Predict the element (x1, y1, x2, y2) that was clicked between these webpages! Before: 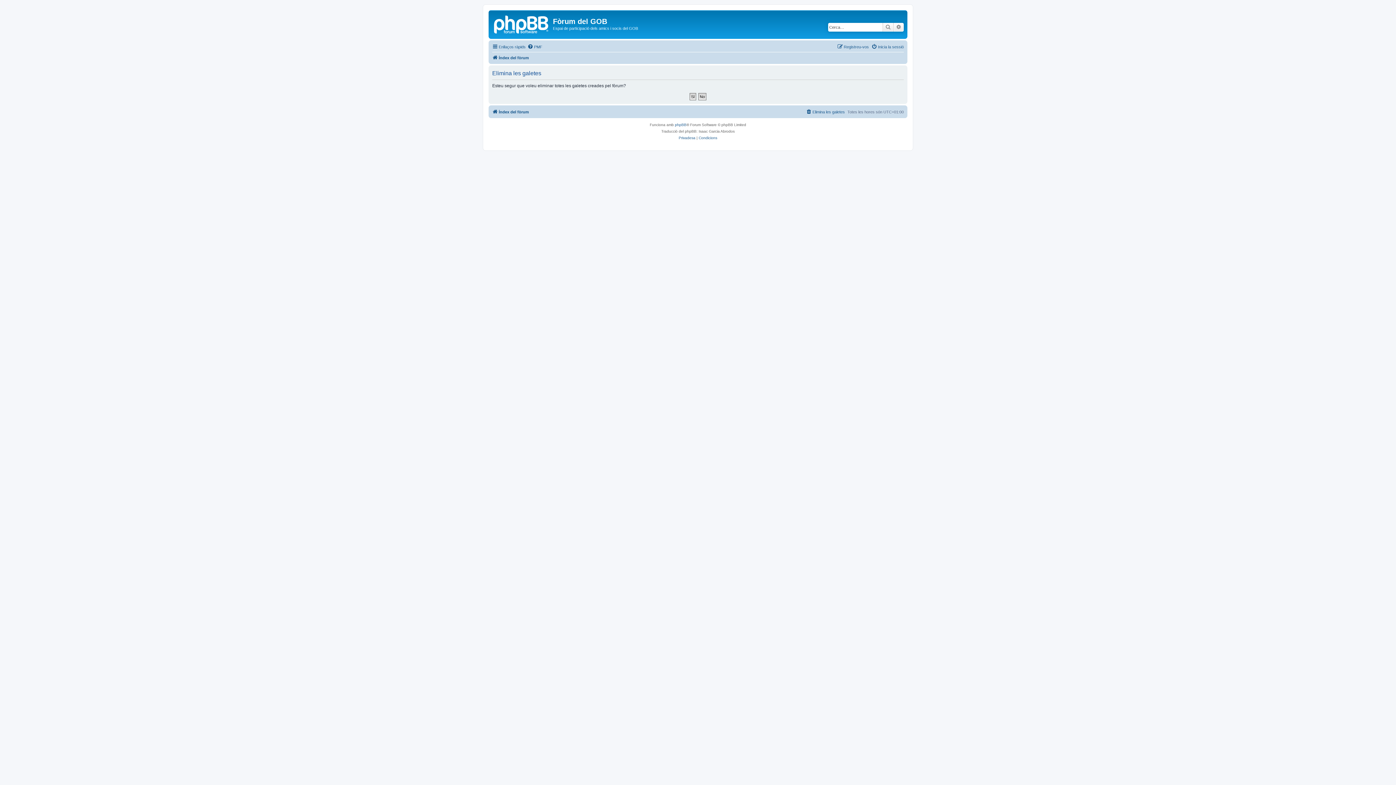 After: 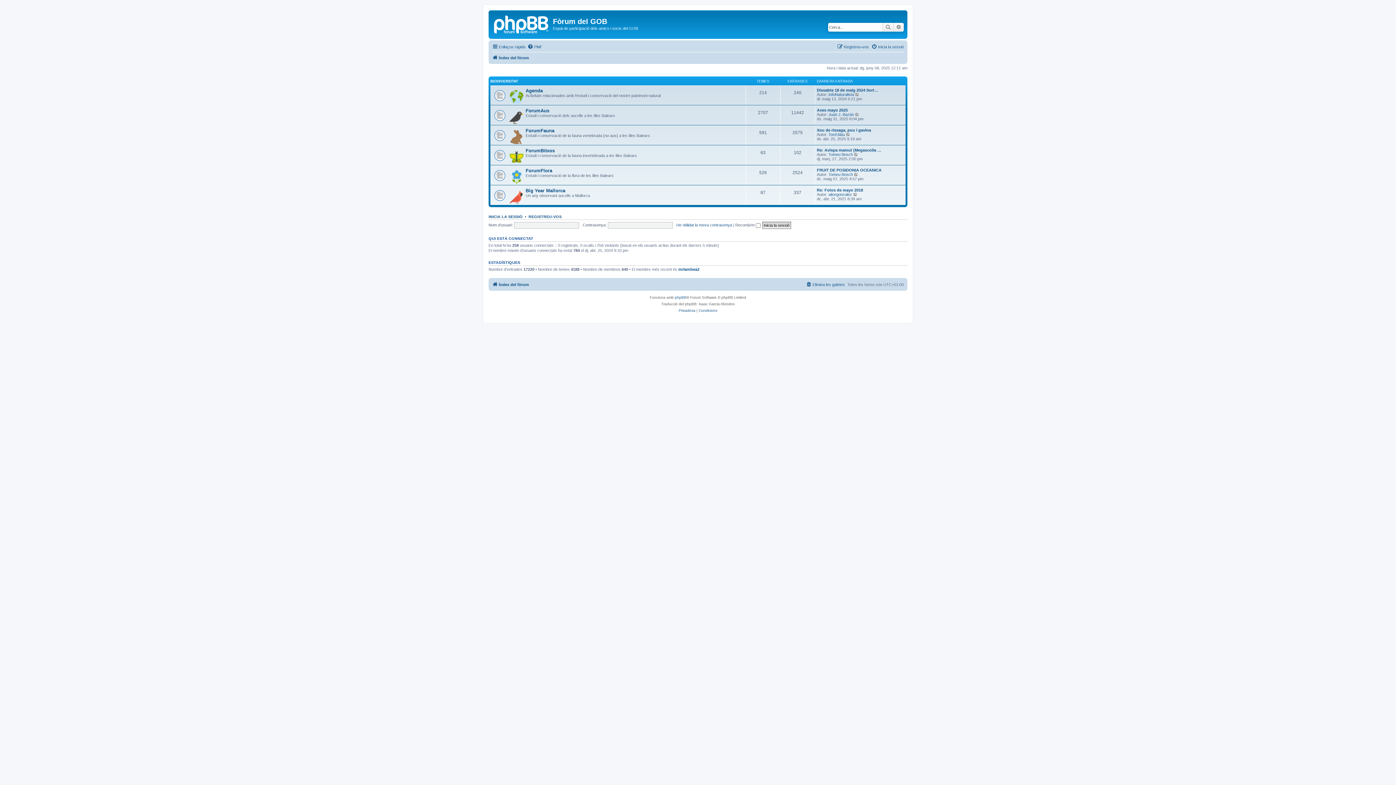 Action: bbox: (492, 107, 529, 116) label: Índex del fòrum